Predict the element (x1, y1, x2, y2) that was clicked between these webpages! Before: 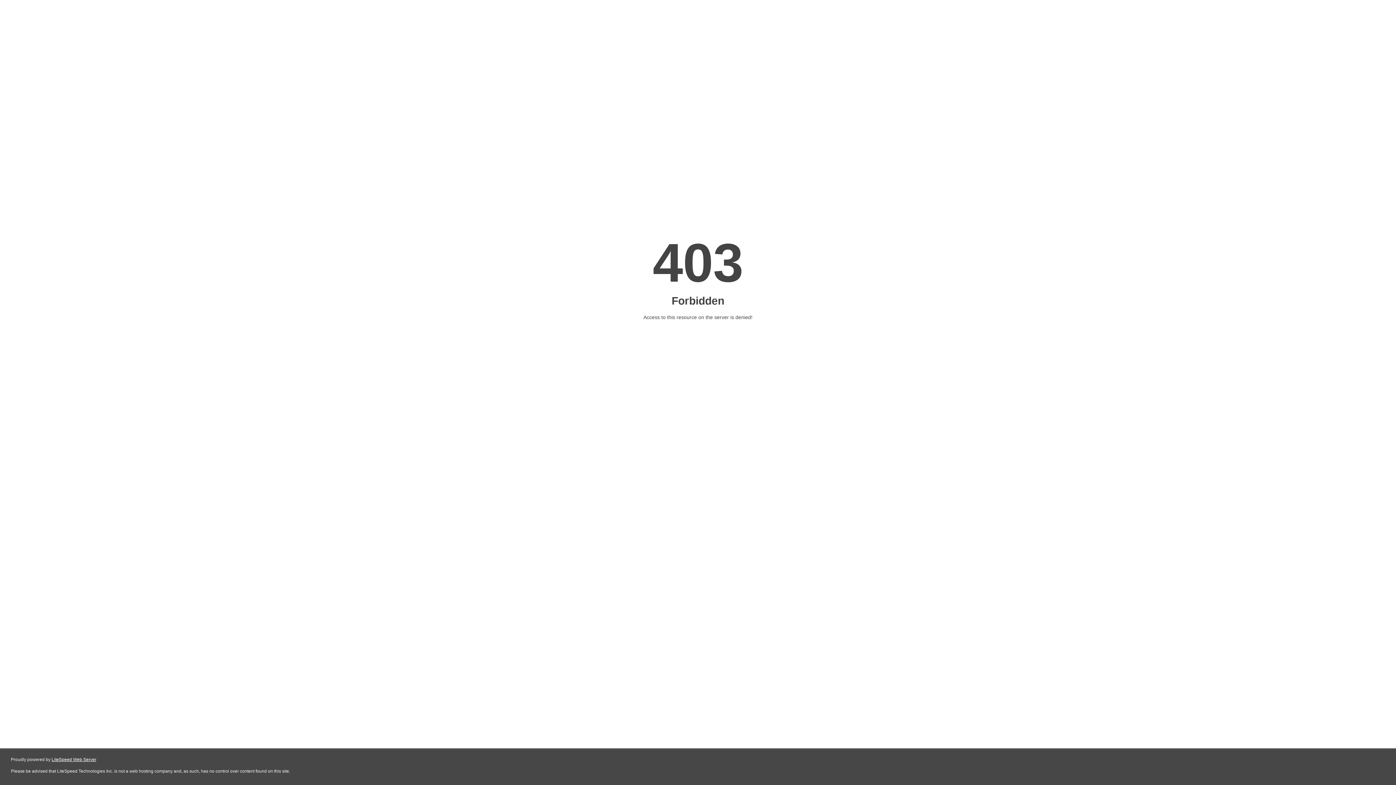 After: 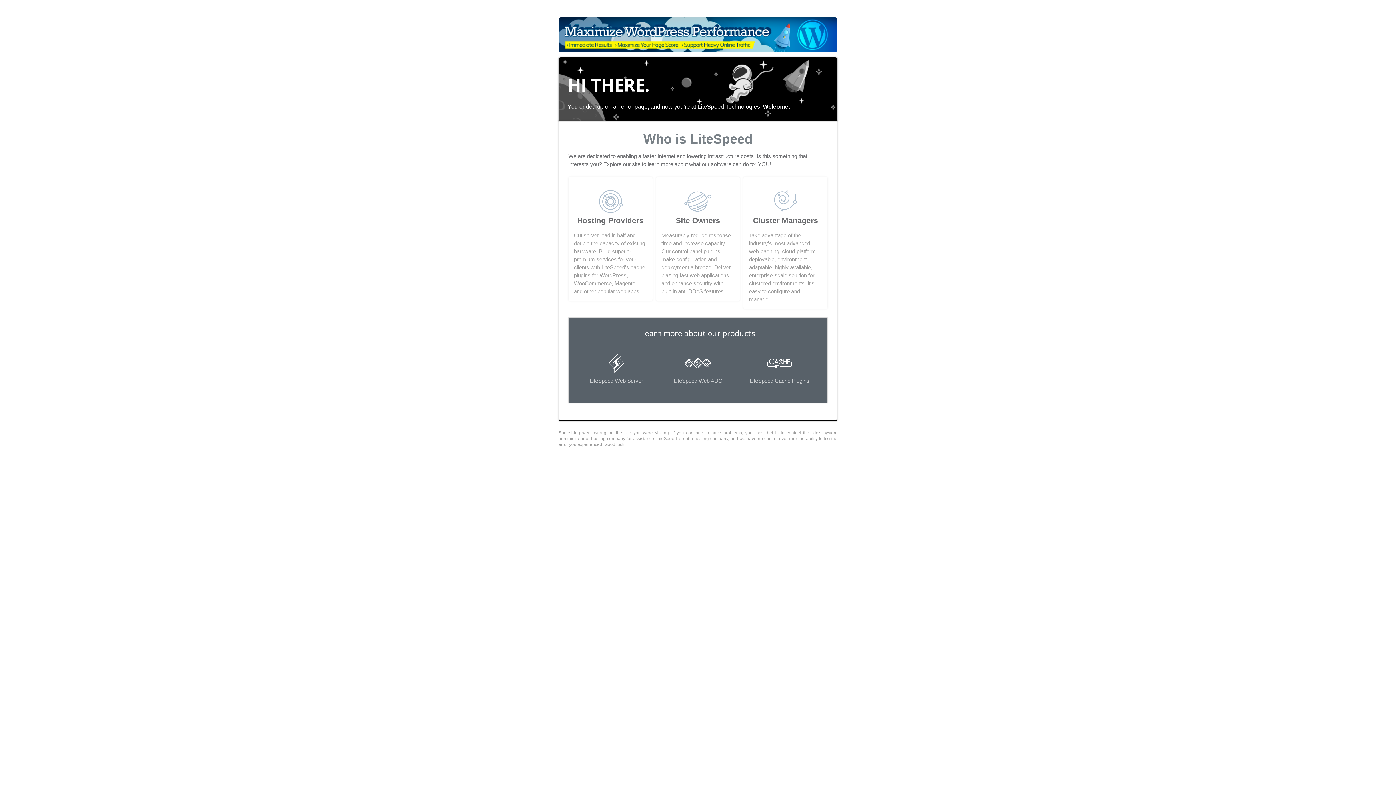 Action: label: LiteSpeed Web Server bbox: (51, 757, 96, 762)